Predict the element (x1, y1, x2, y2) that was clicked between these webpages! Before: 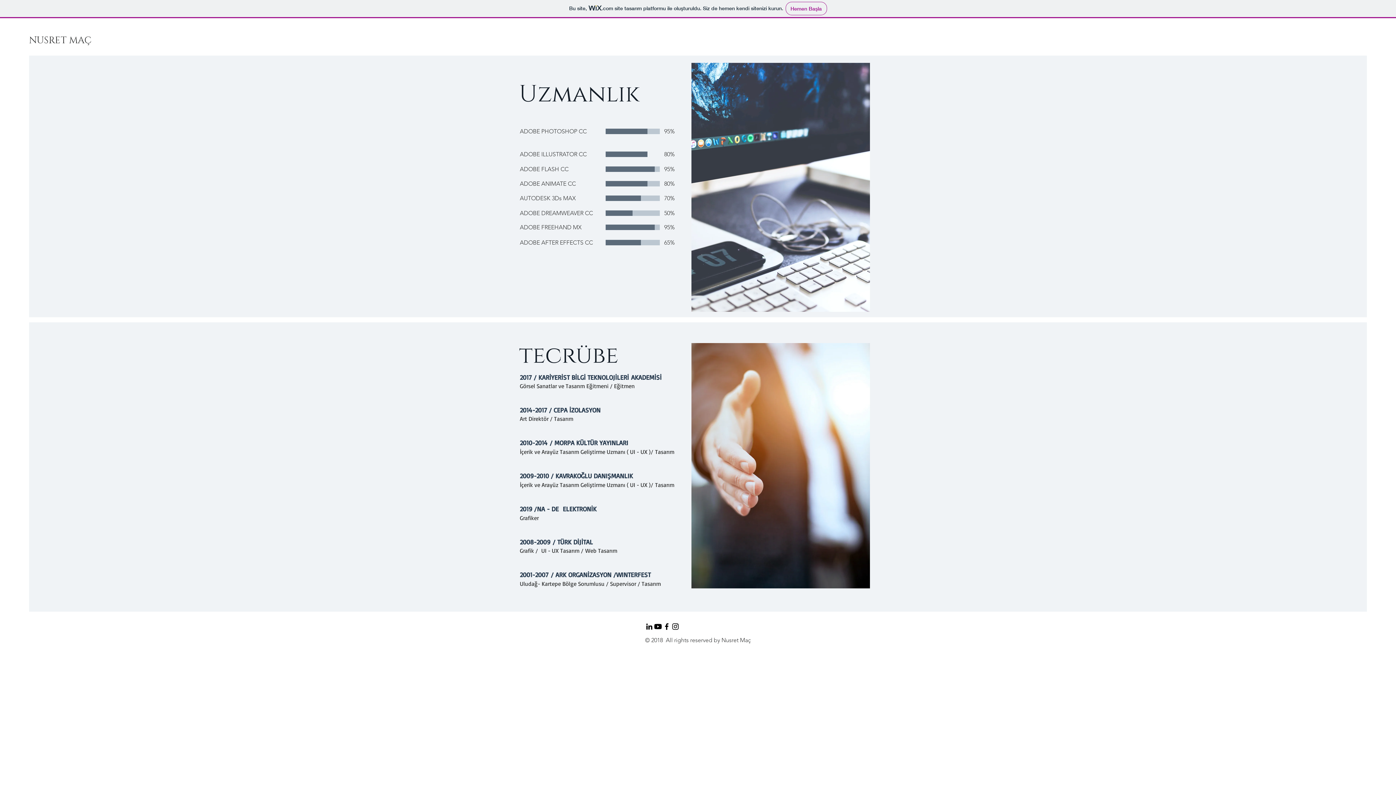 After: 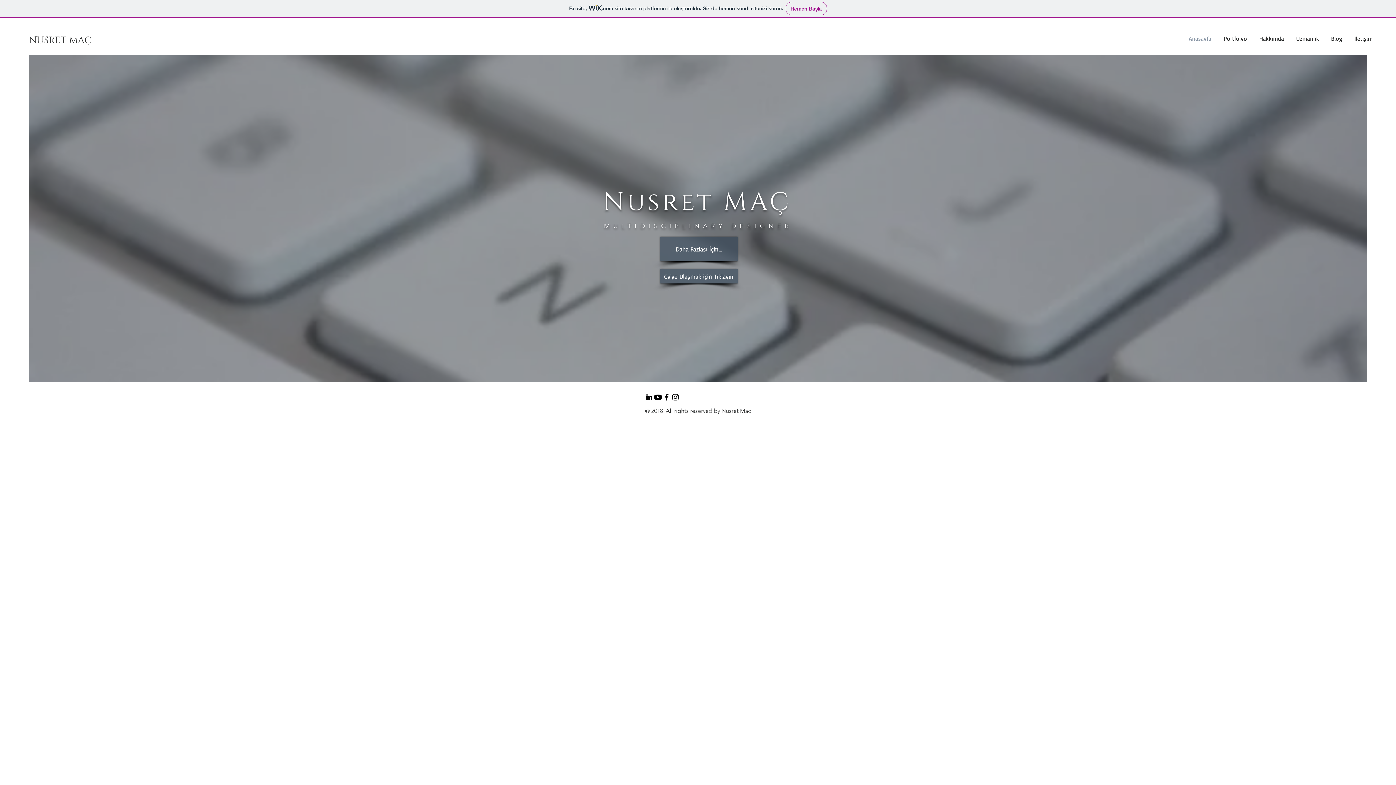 Action: label: NUSRET MAÇ bbox: (29, 33, 91, 48)